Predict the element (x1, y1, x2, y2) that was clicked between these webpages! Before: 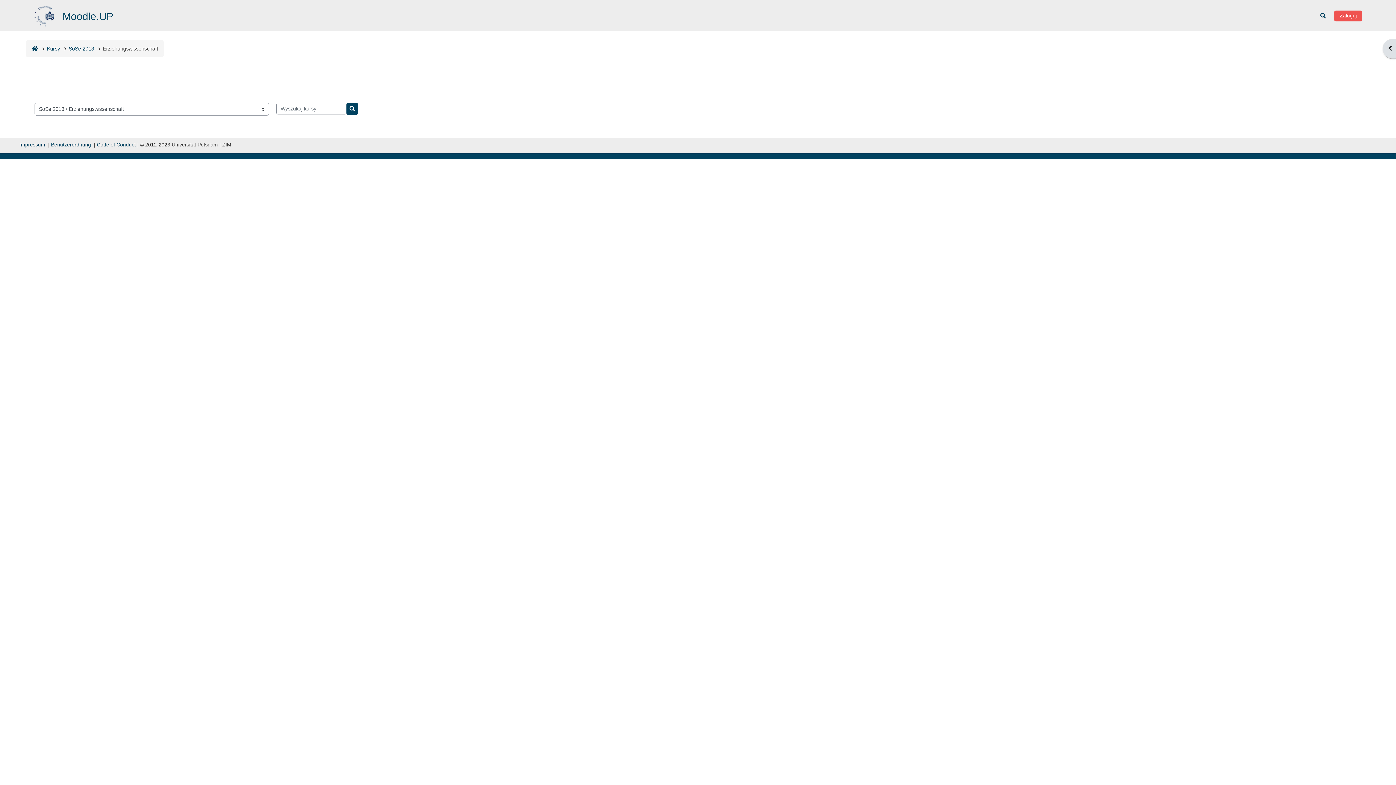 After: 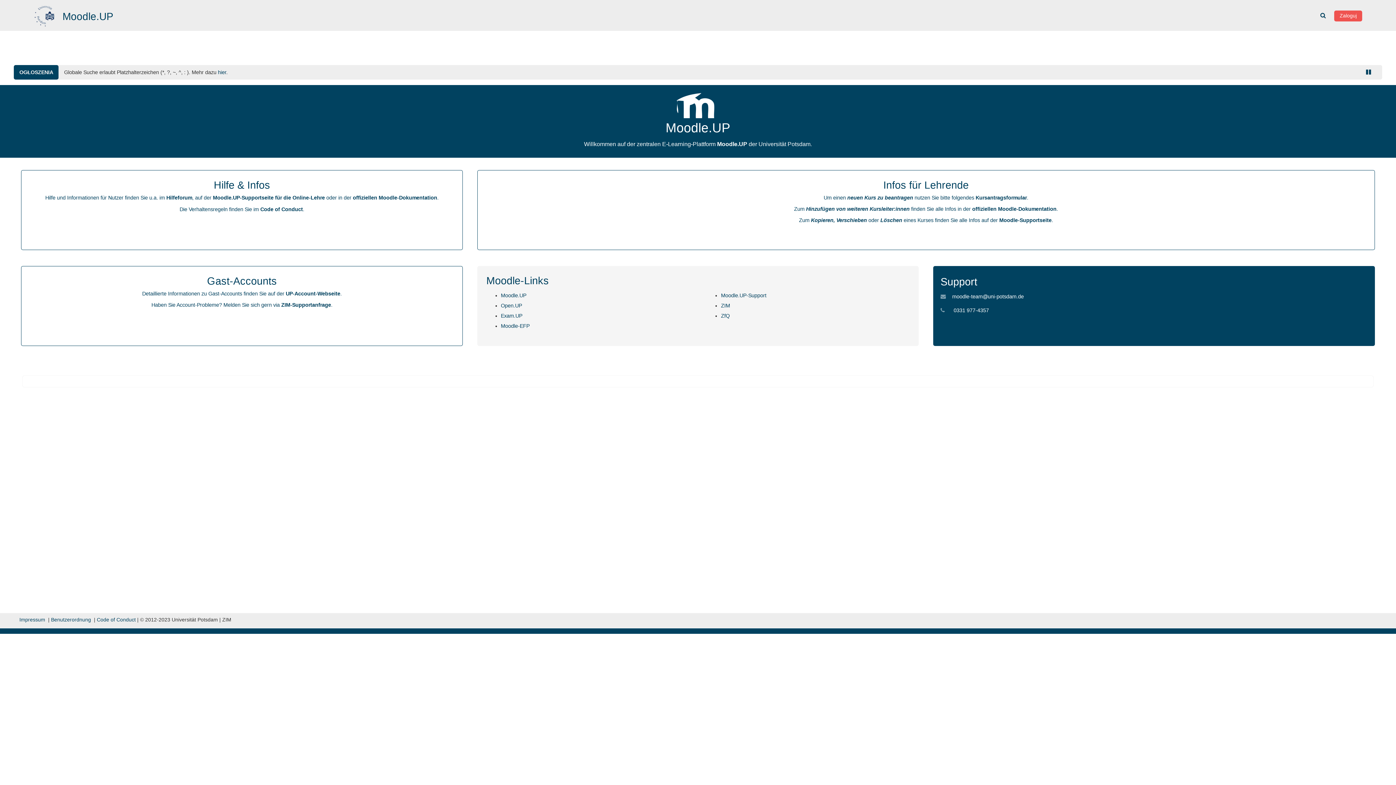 Action: bbox: (31, 45, 38, 51)